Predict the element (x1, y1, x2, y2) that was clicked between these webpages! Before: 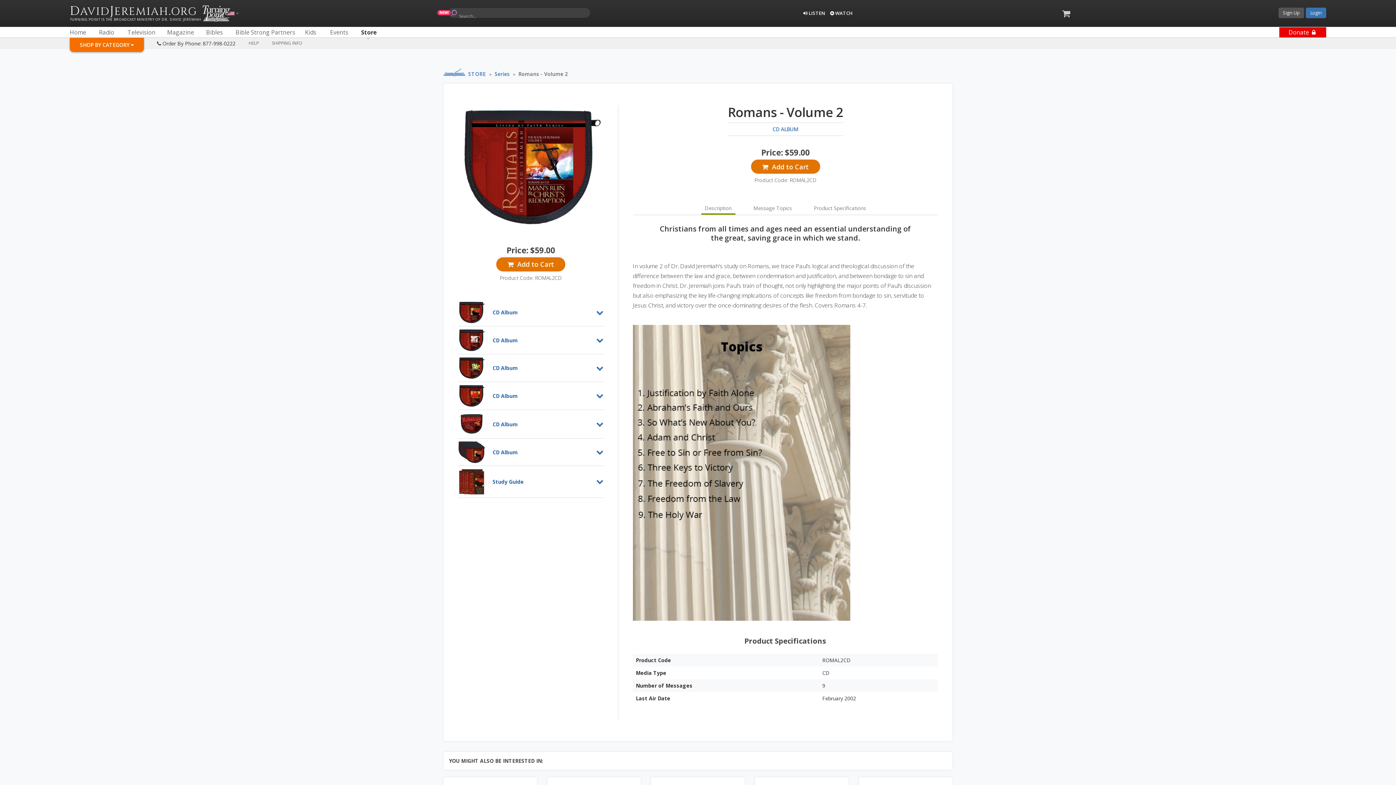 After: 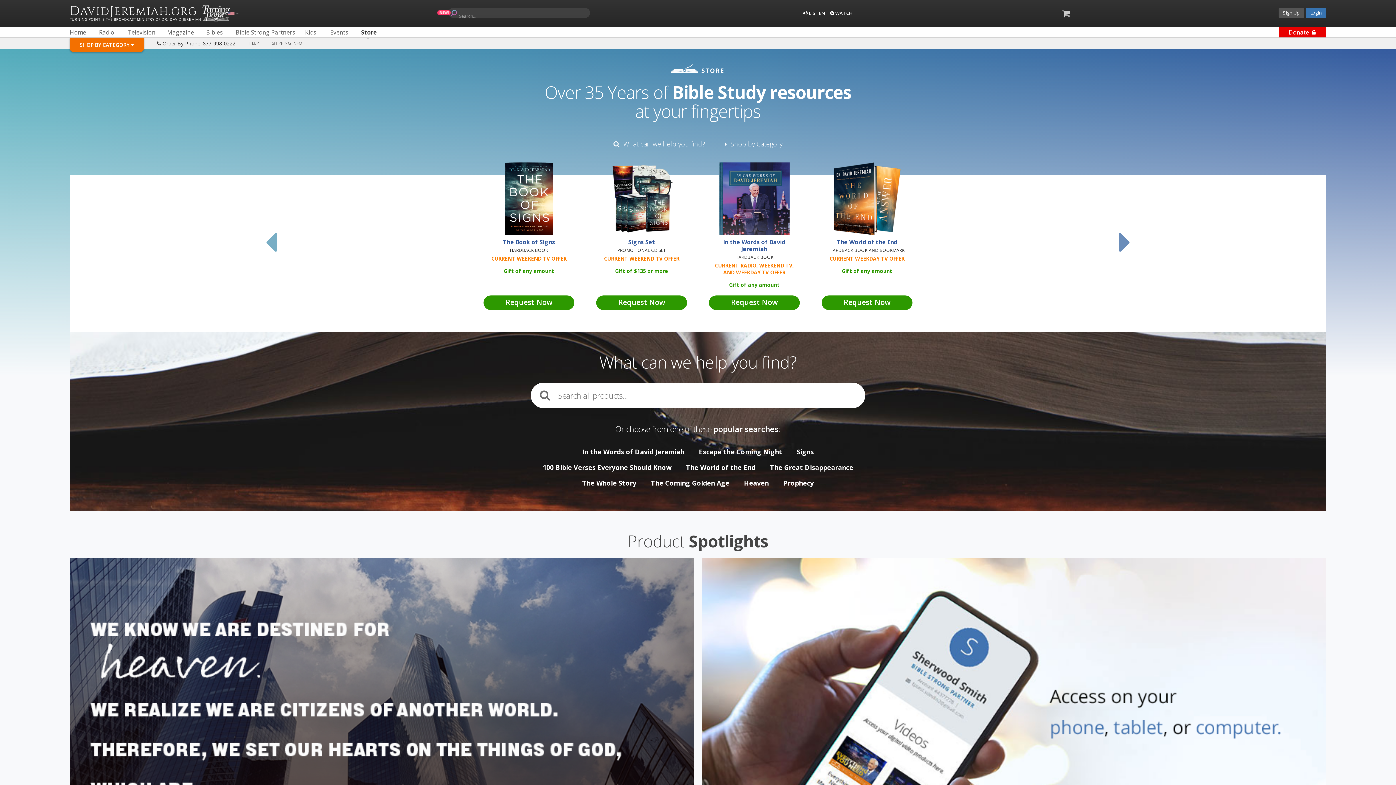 Action: label: STORE bbox: (468, 70, 486, 77)